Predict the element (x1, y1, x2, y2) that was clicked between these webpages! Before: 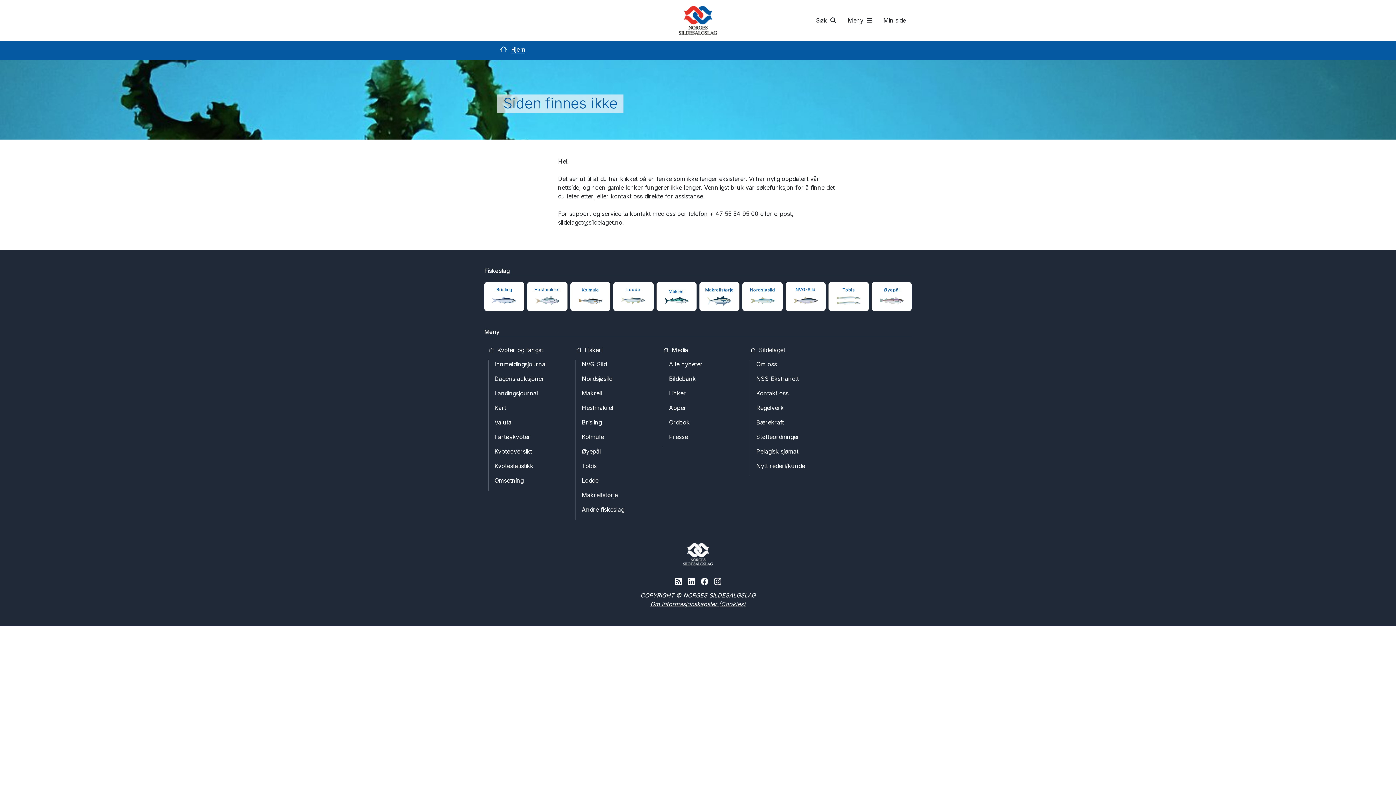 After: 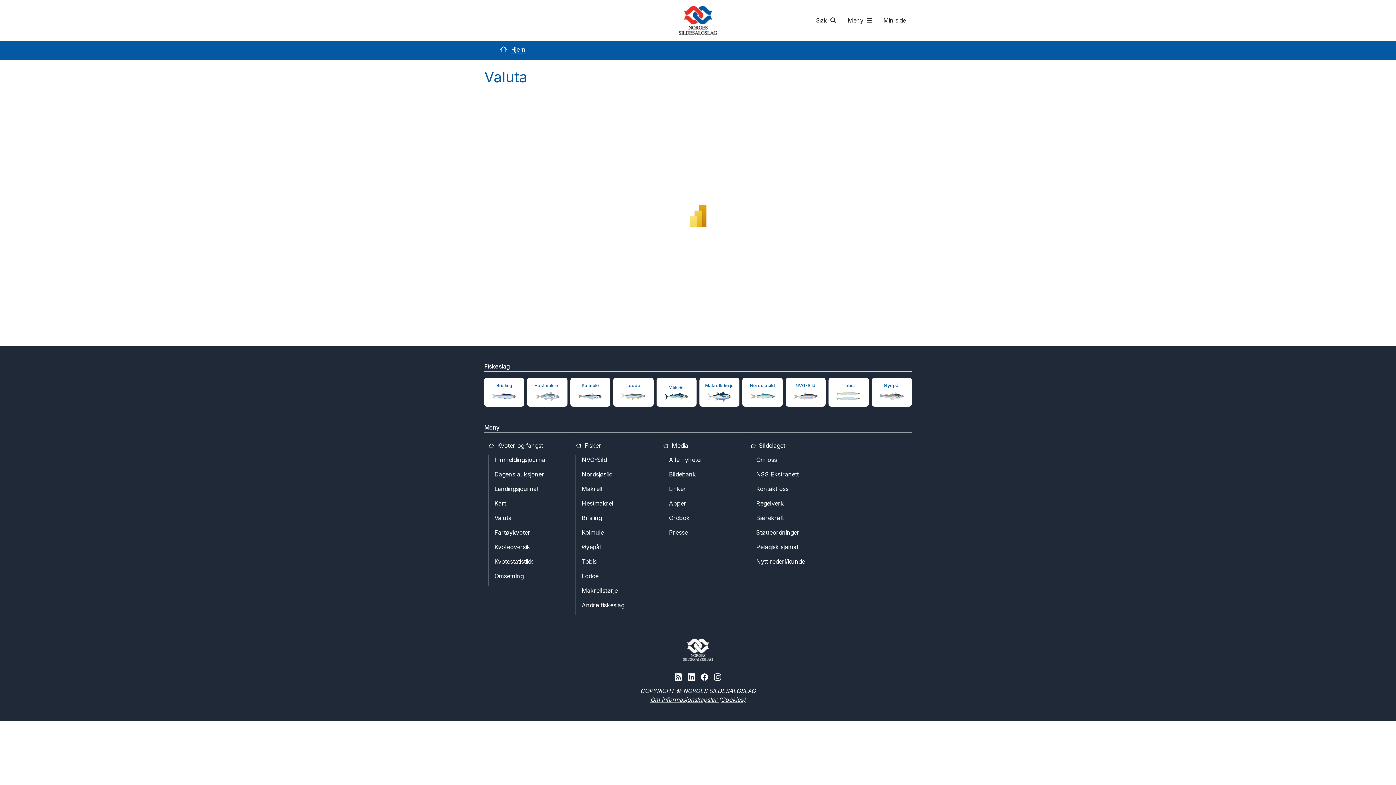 Action: bbox: (494, 418, 562, 426) label: Valuta